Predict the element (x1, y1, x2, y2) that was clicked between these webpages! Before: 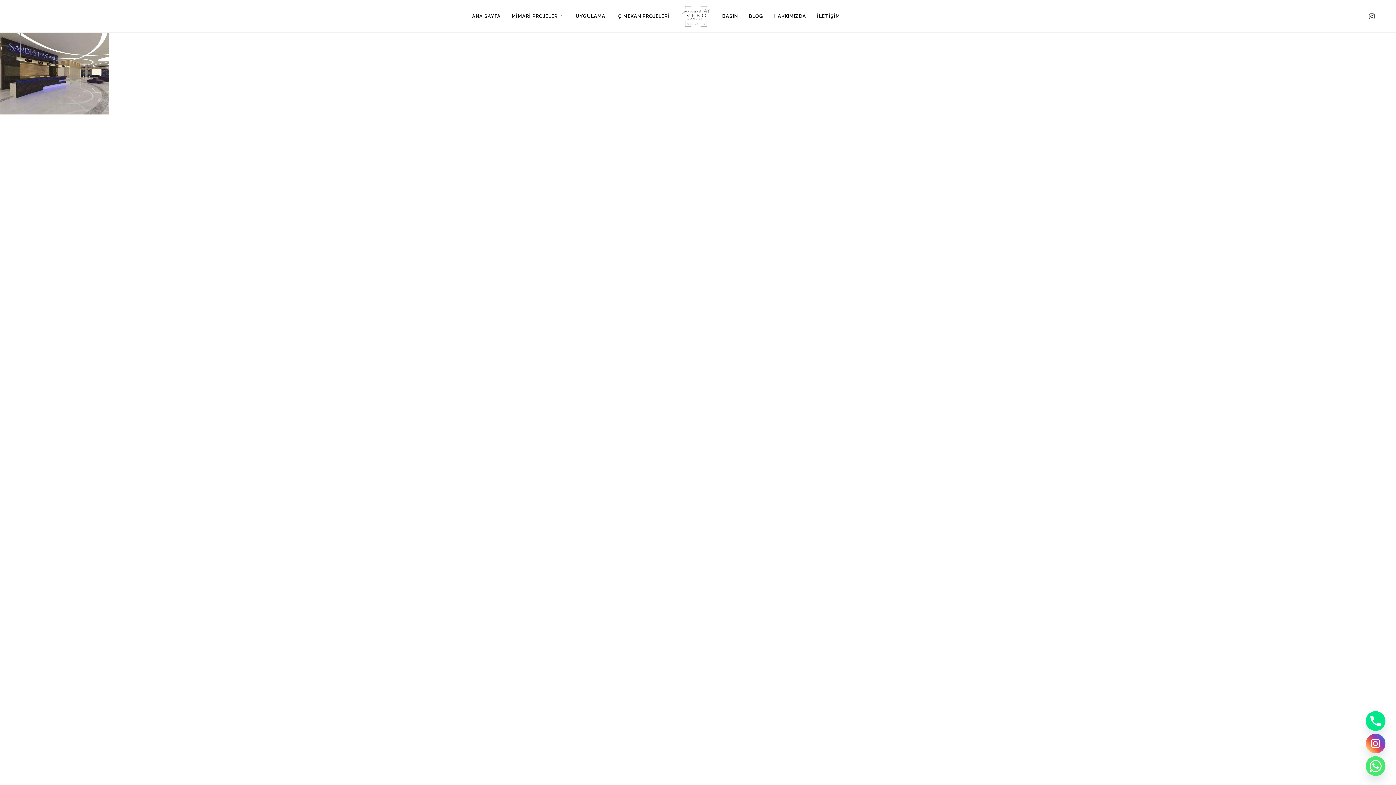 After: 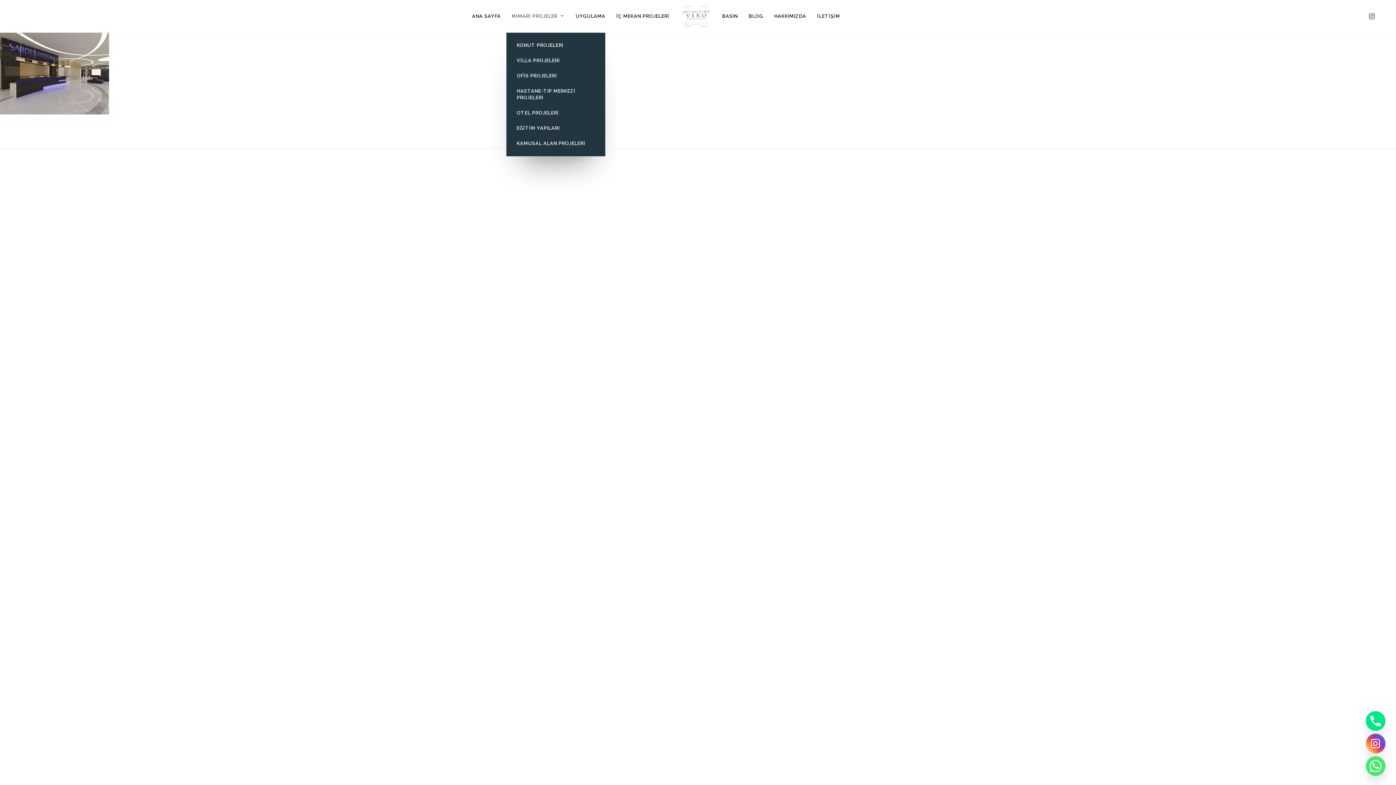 Action: label: MİMARİ PROJELER bbox: (506, 0, 570, 32)